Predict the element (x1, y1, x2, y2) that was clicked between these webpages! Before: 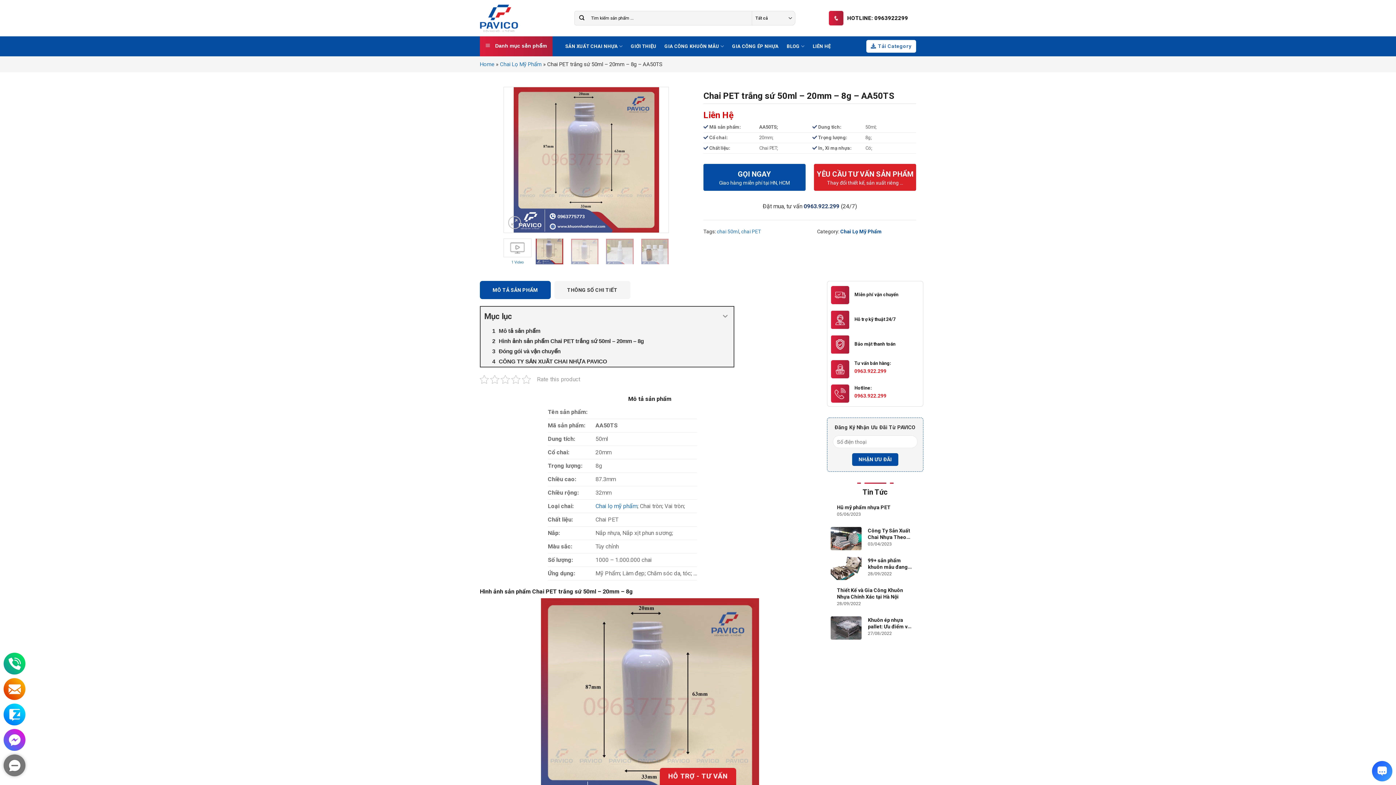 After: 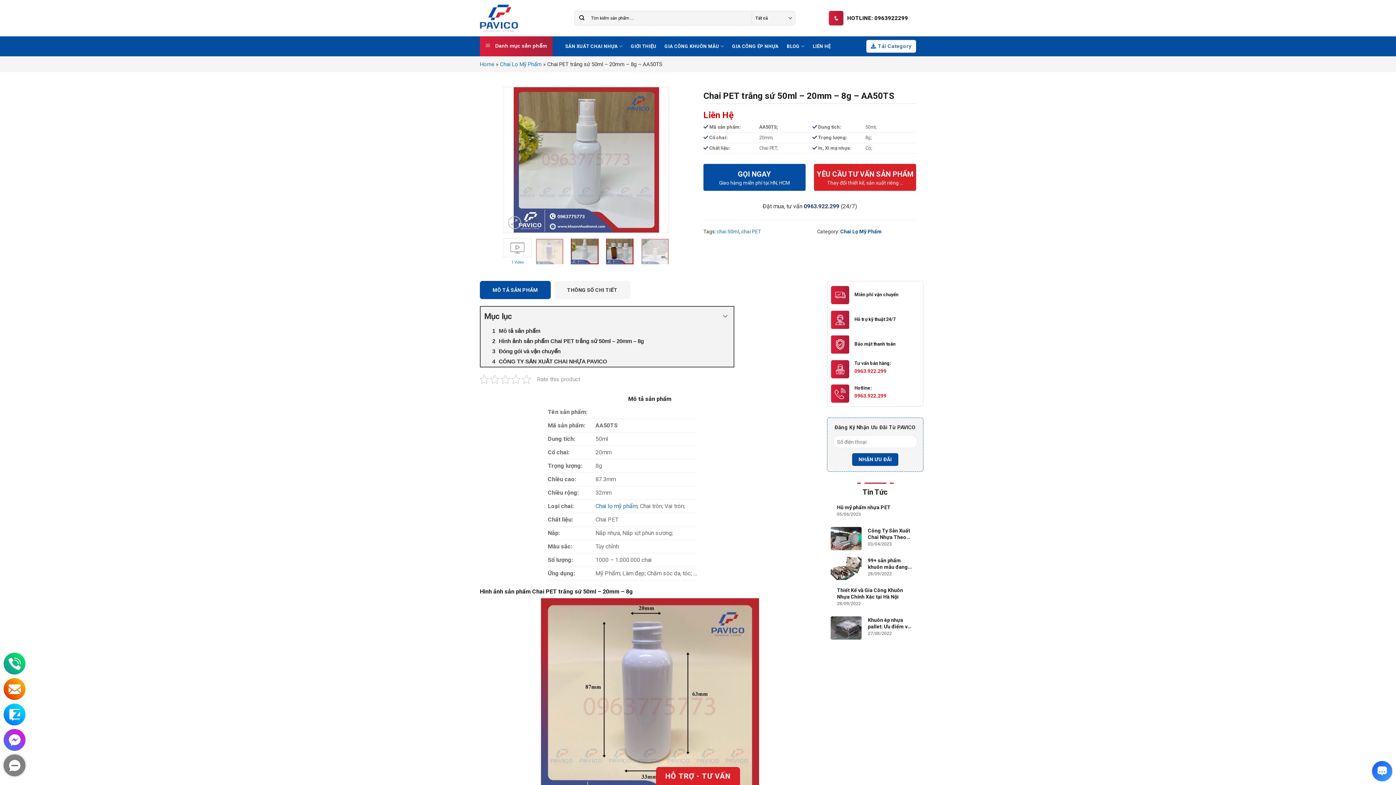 Action: bbox: (605, 238, 634, 264)